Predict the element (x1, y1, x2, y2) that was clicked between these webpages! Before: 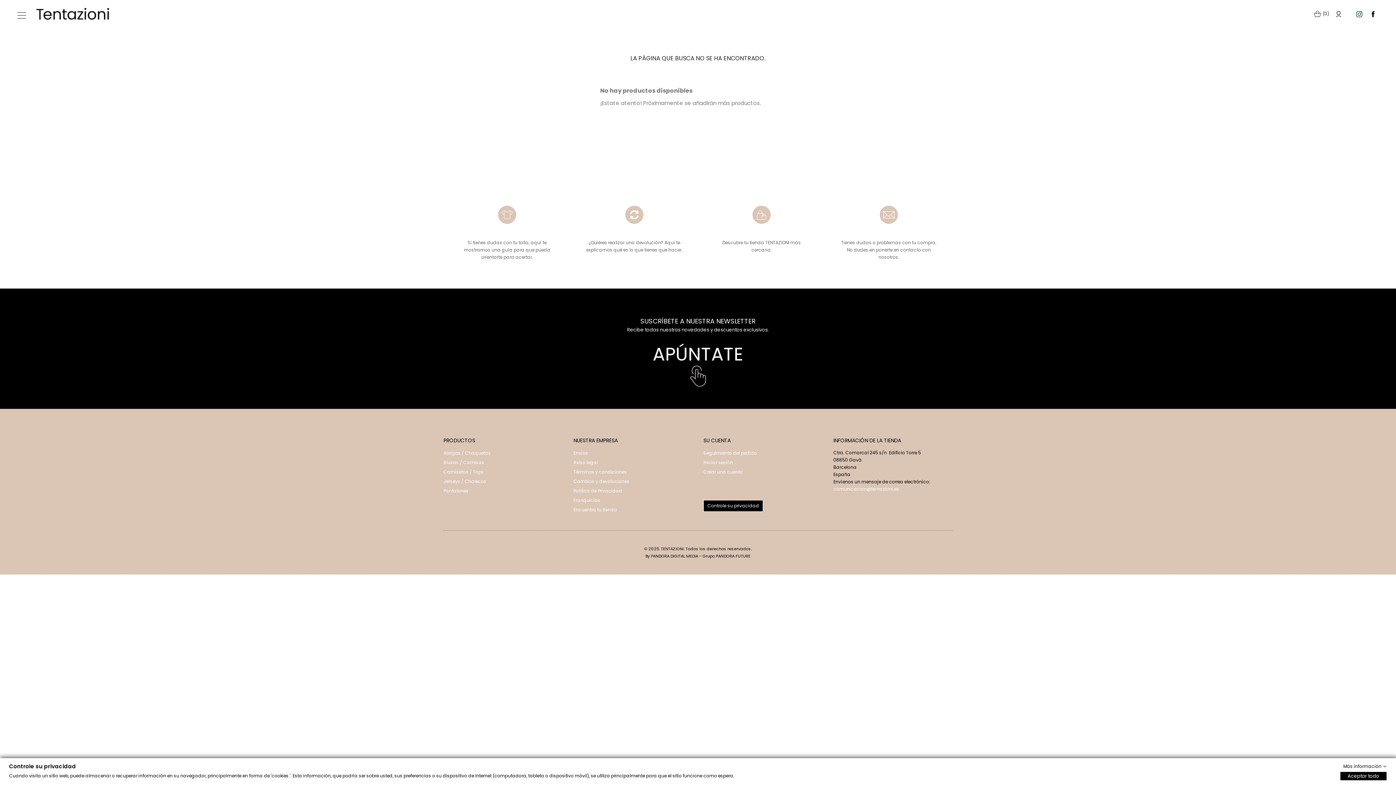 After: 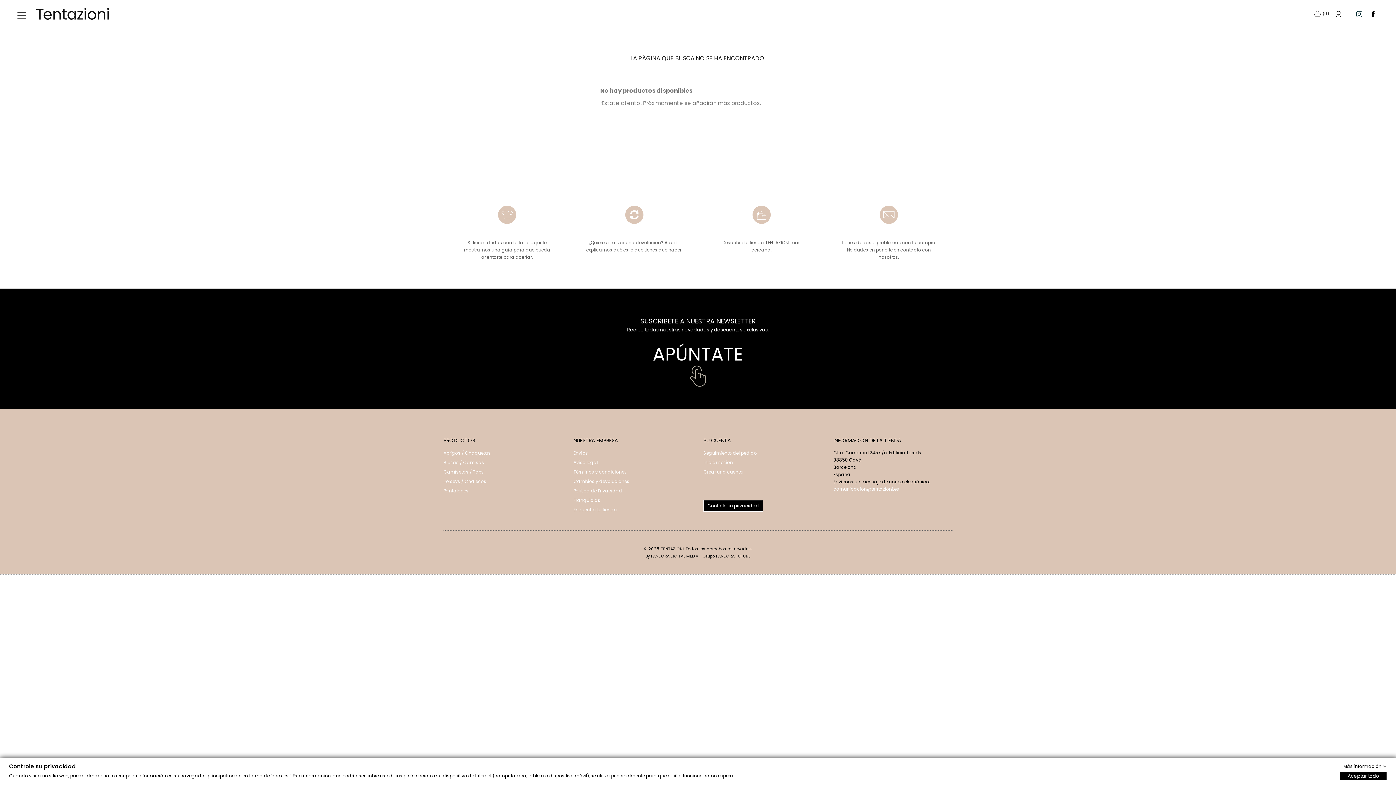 Action: bbox: (651, 553, 698, 559) label: PANDORA DIGITAL MEDIA